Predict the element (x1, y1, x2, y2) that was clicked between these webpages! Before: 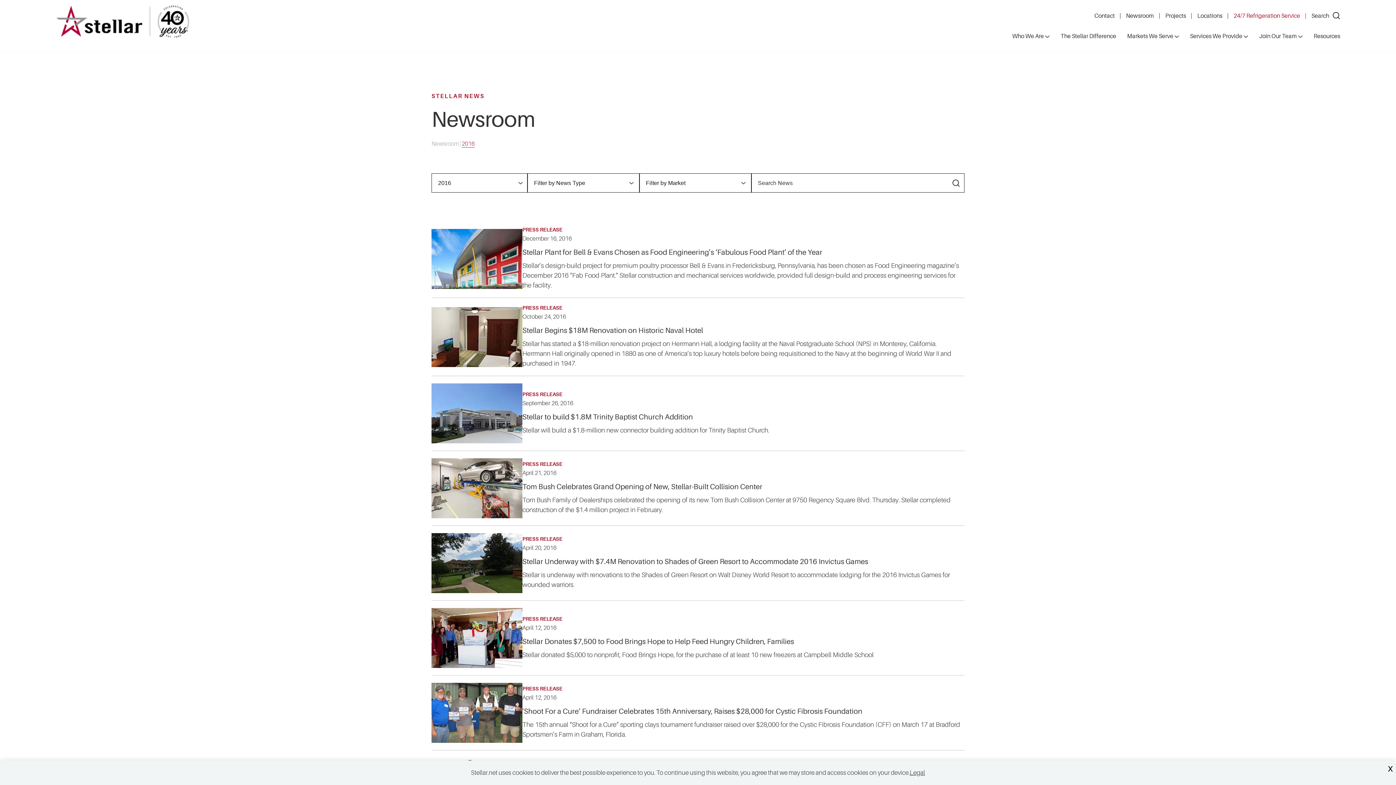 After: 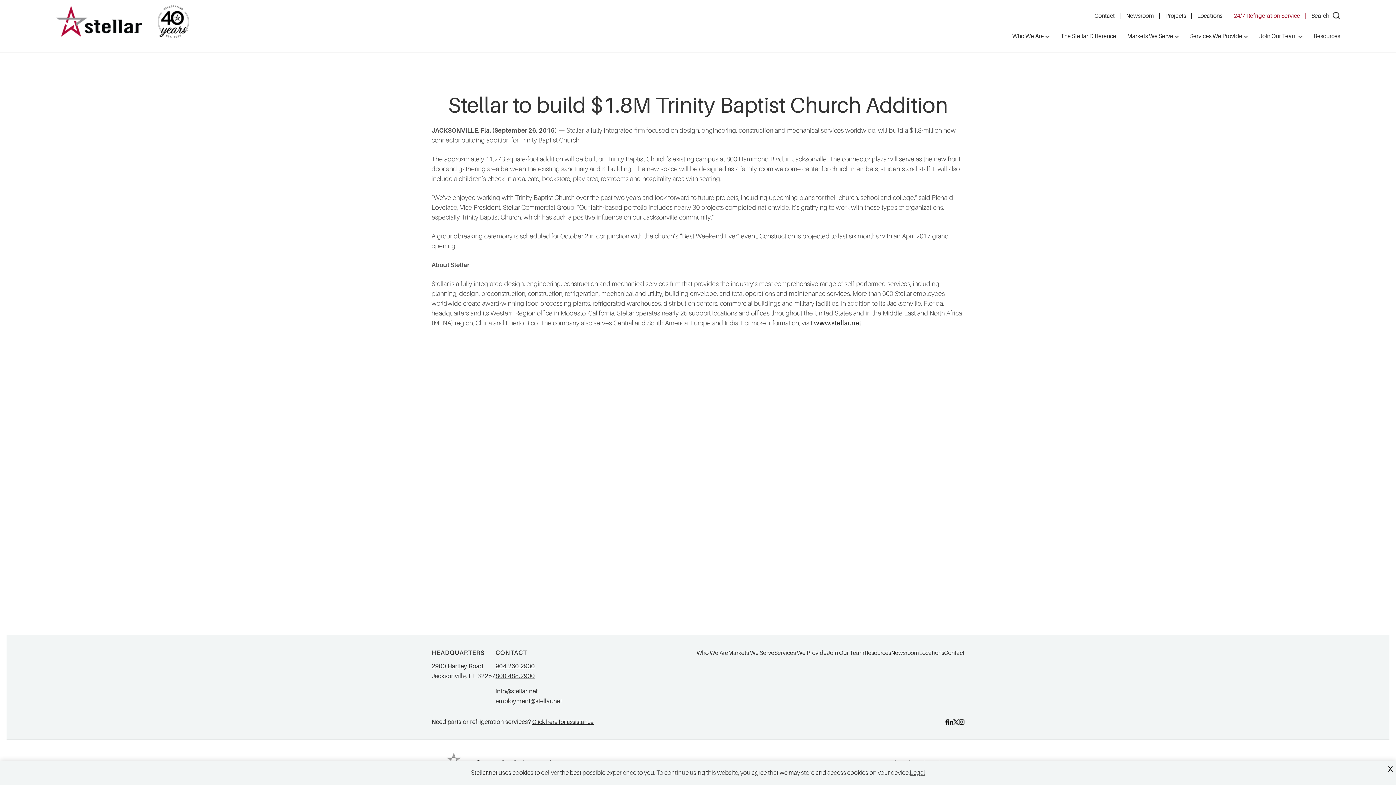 Action: bbox: (431, 383, 522, 443)